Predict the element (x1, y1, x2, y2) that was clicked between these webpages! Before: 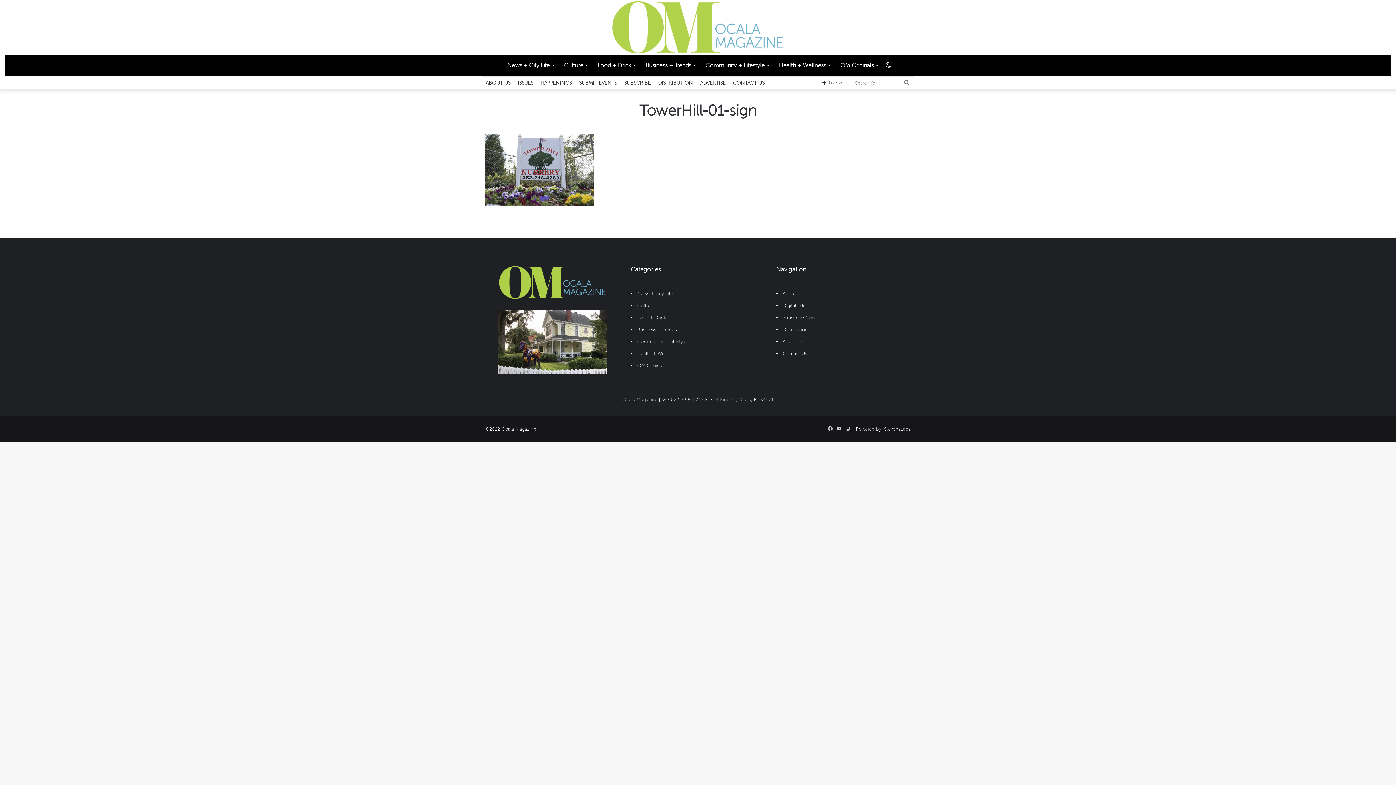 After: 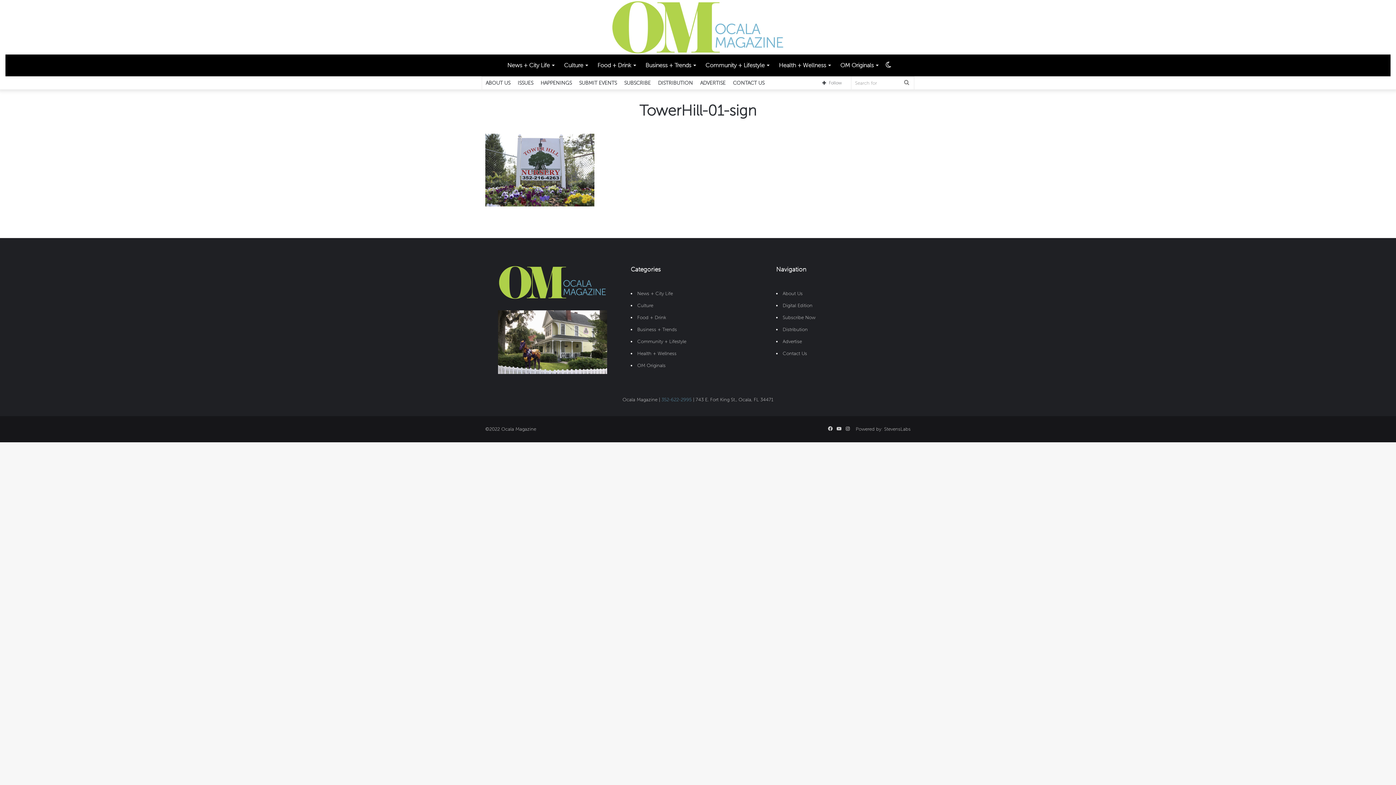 Action: label: 352-622-2995 bbox: (661, 397, 691, 402)